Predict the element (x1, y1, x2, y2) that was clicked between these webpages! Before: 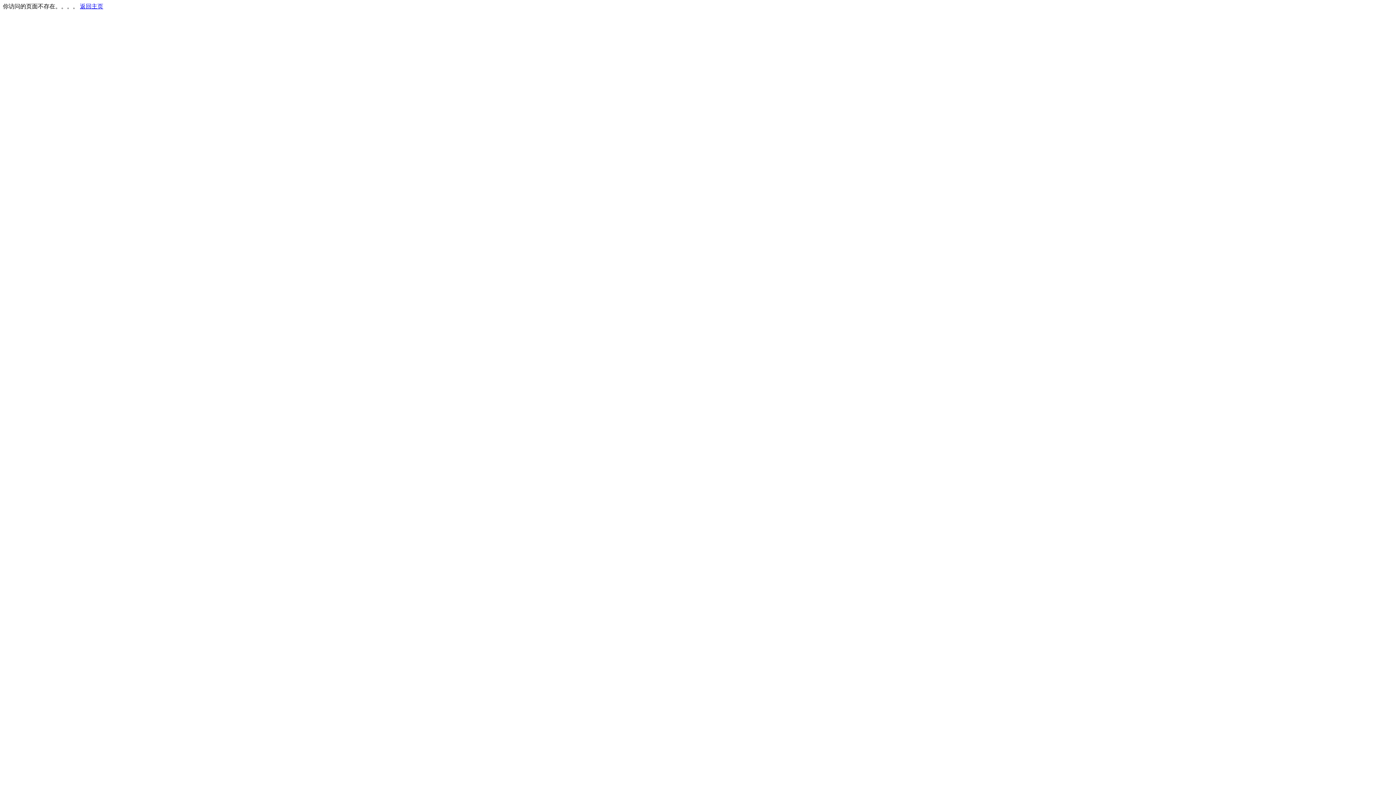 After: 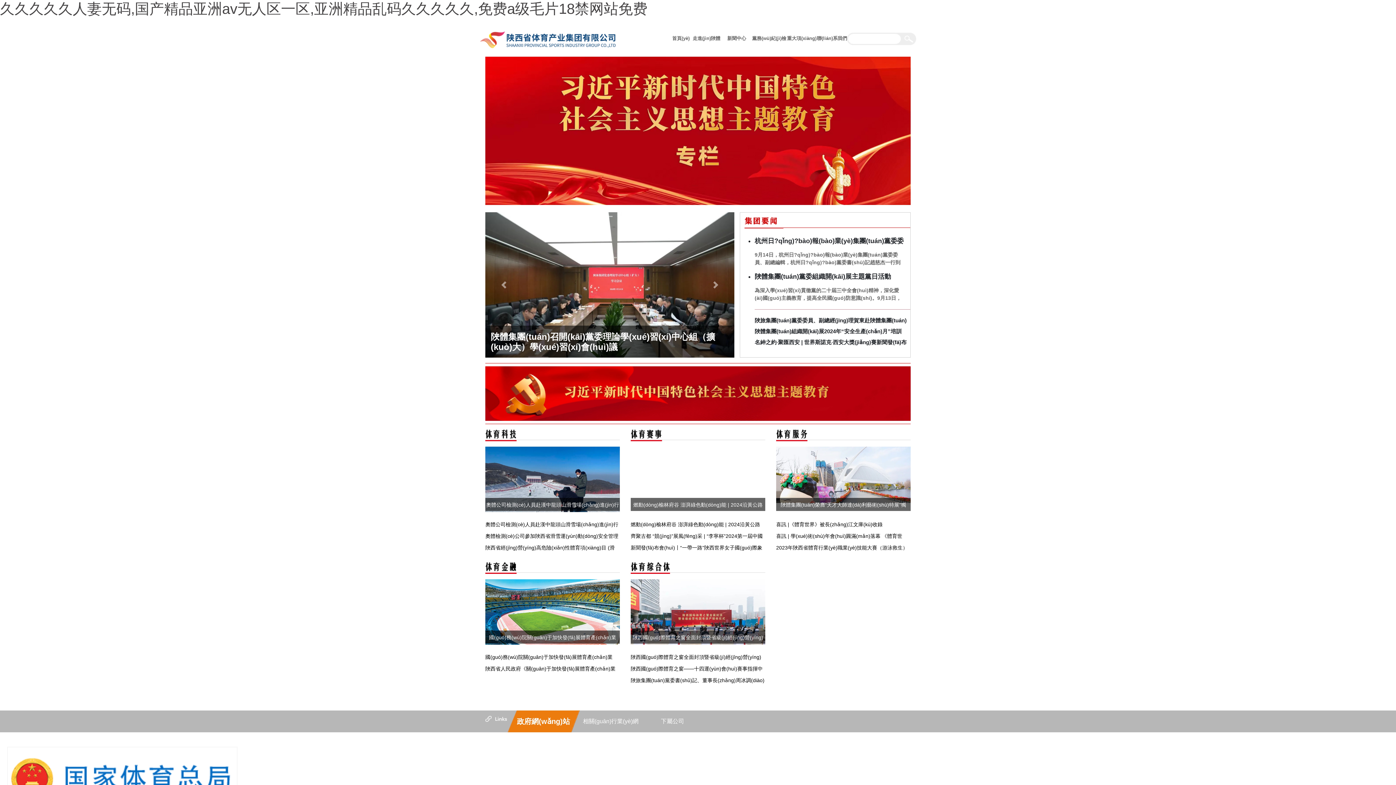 Action: bbox: (80, 3, 103, 9) label: 返回主页